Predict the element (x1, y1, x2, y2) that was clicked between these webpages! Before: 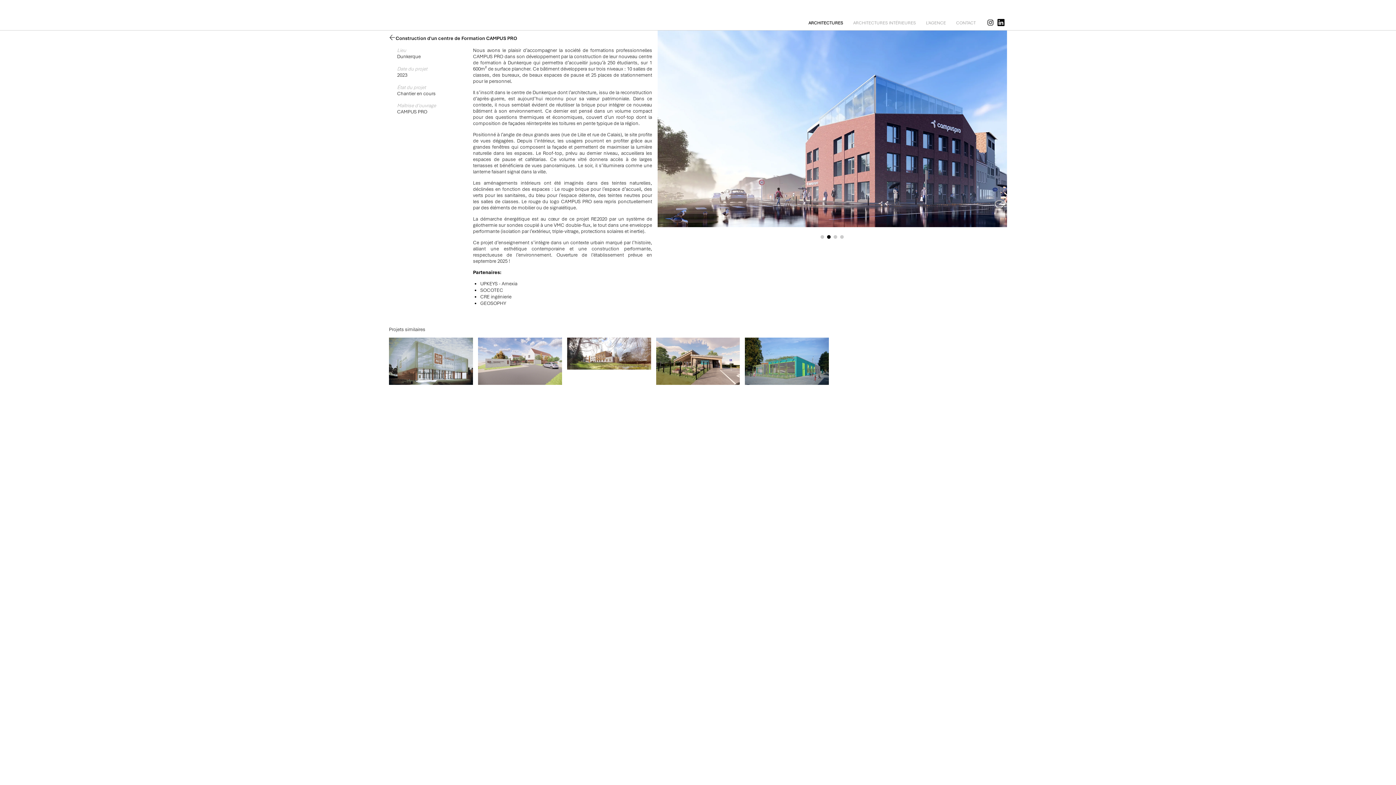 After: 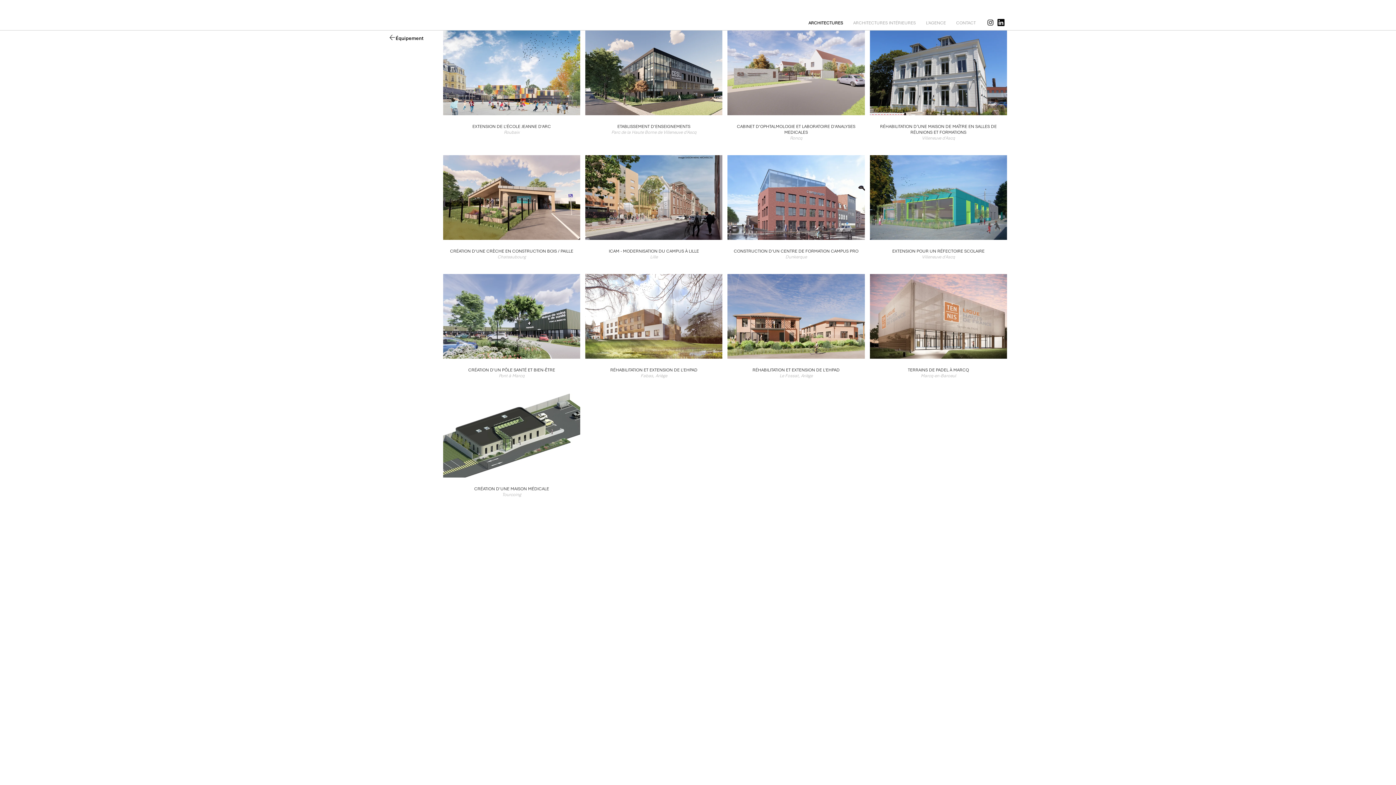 Action: bbox: (389, 34, 395, 42)